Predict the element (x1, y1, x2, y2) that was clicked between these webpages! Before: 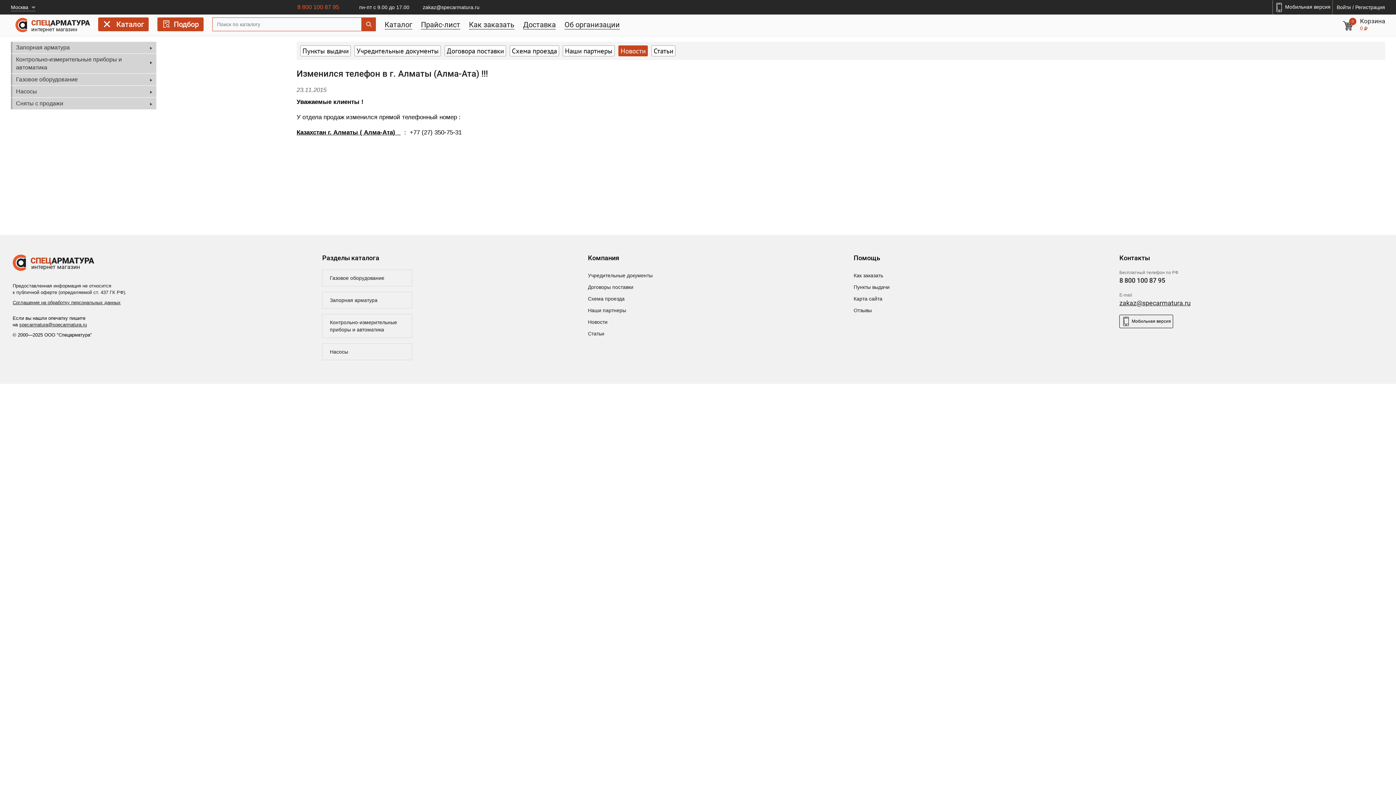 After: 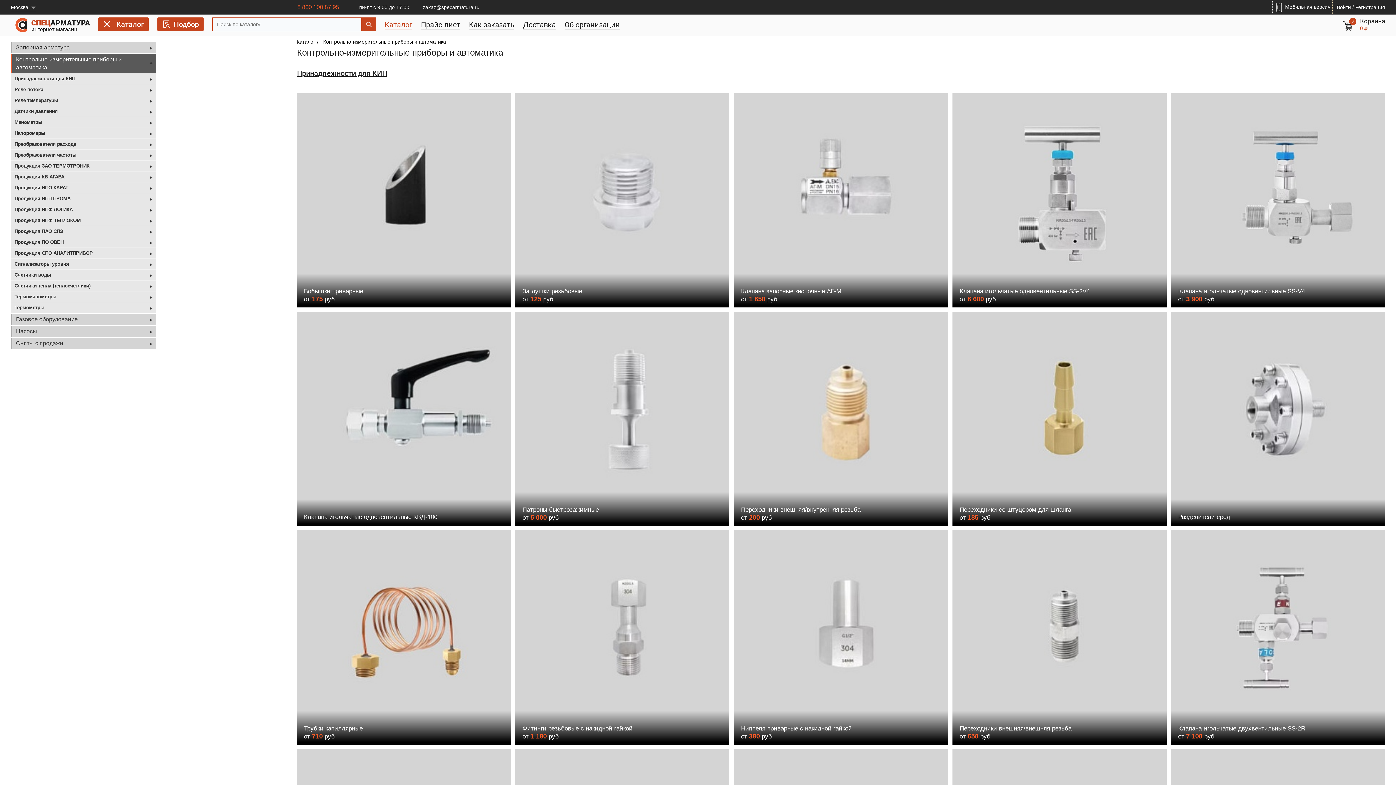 Action: bbox: (10, 53, 156, 73) label: Контрольно-измерительные приборы и автоматика